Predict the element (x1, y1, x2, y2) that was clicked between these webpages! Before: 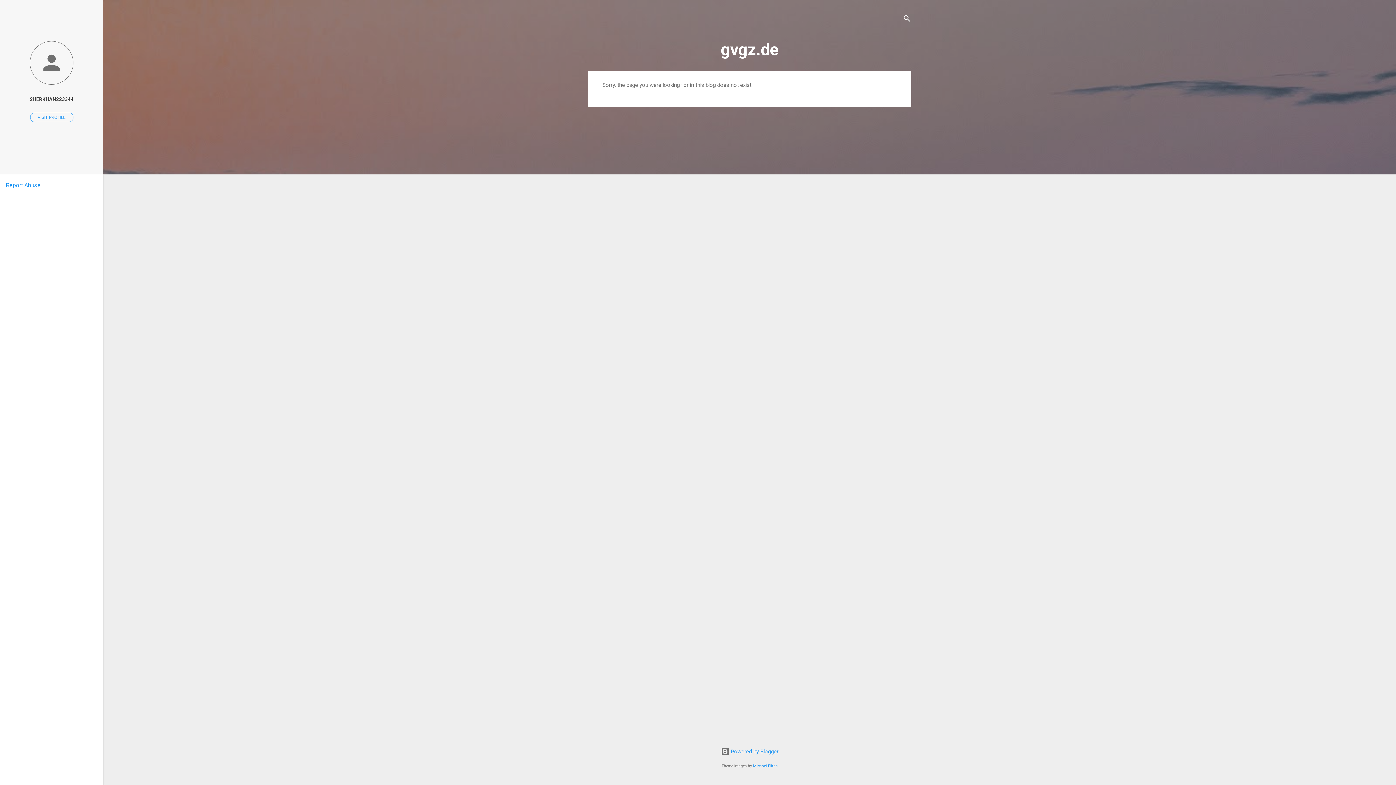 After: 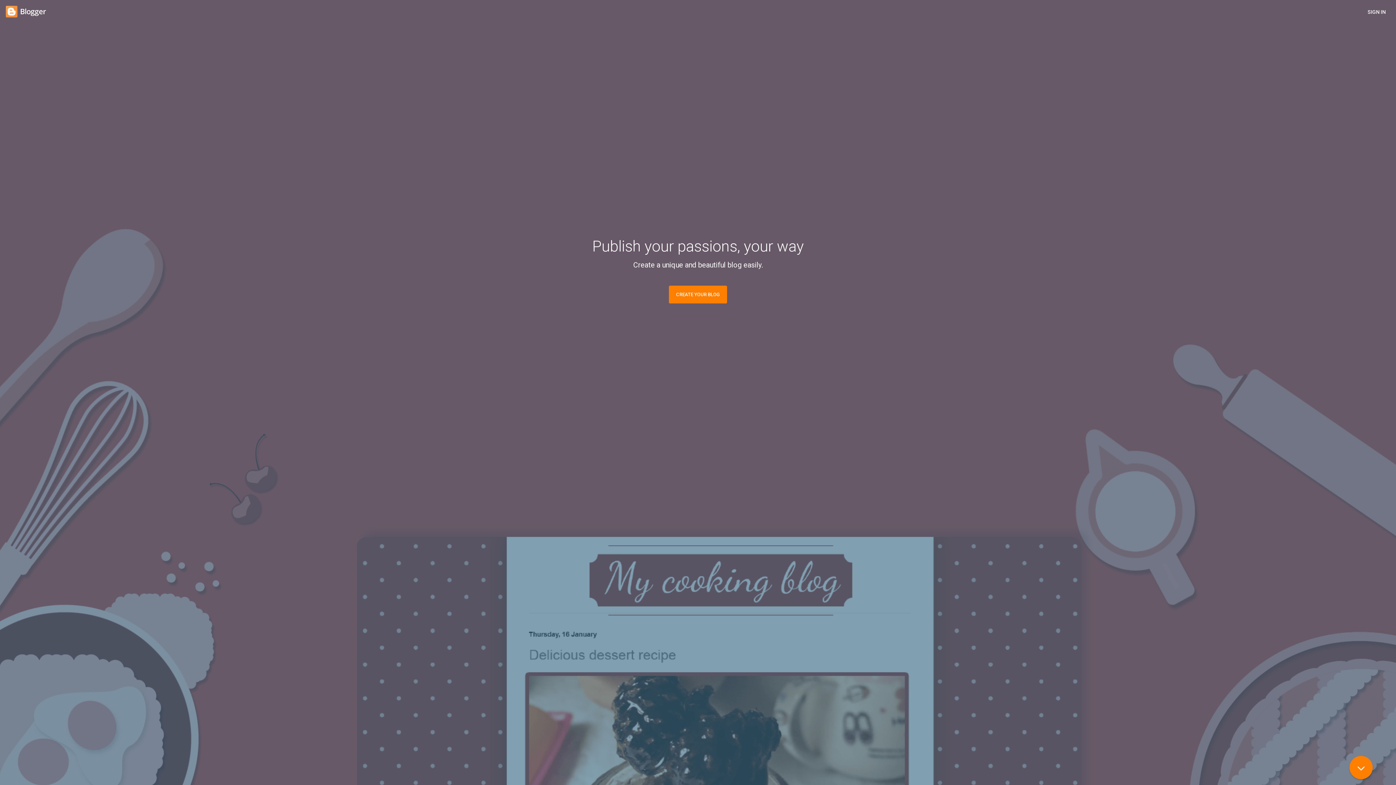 Action: label:  Powered by Blogger bbox: (720, 748, 778, 755)